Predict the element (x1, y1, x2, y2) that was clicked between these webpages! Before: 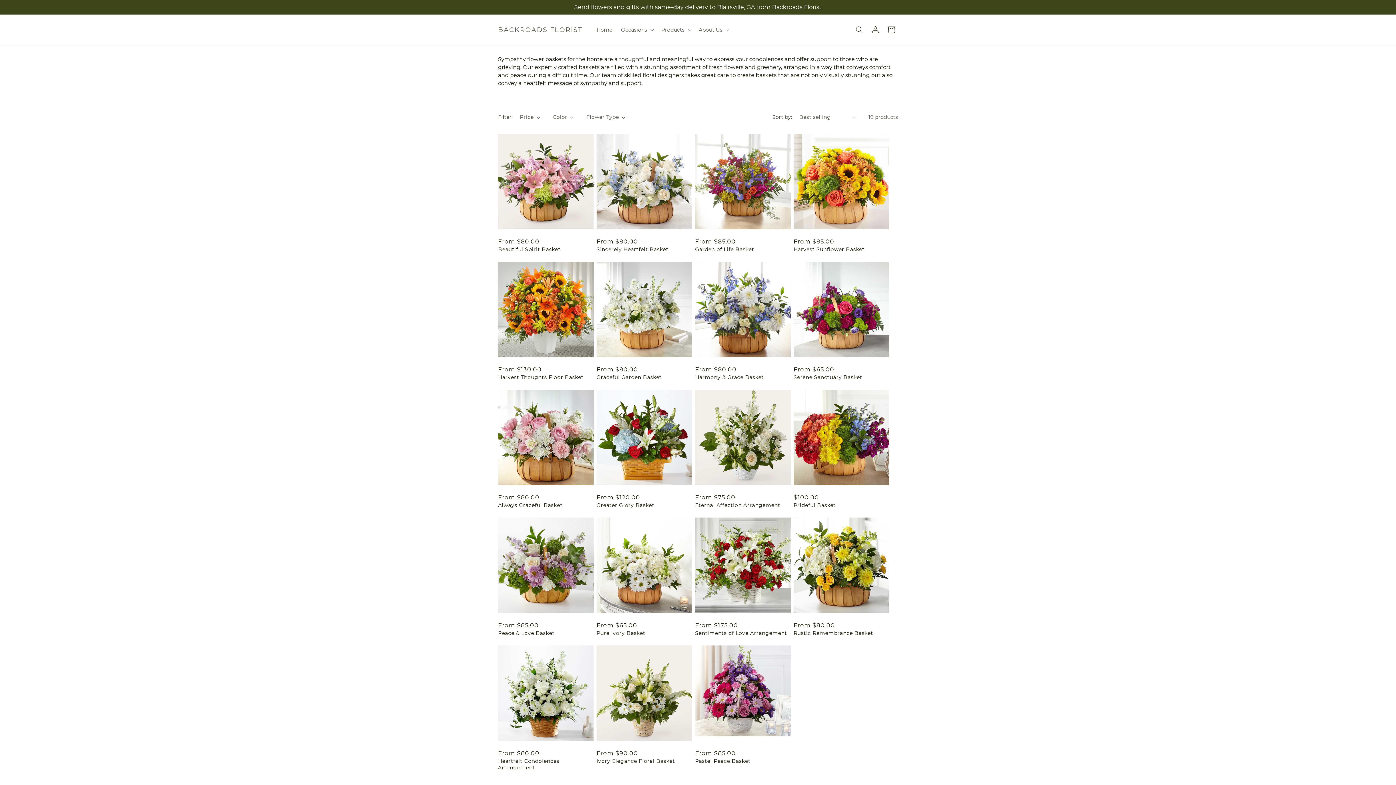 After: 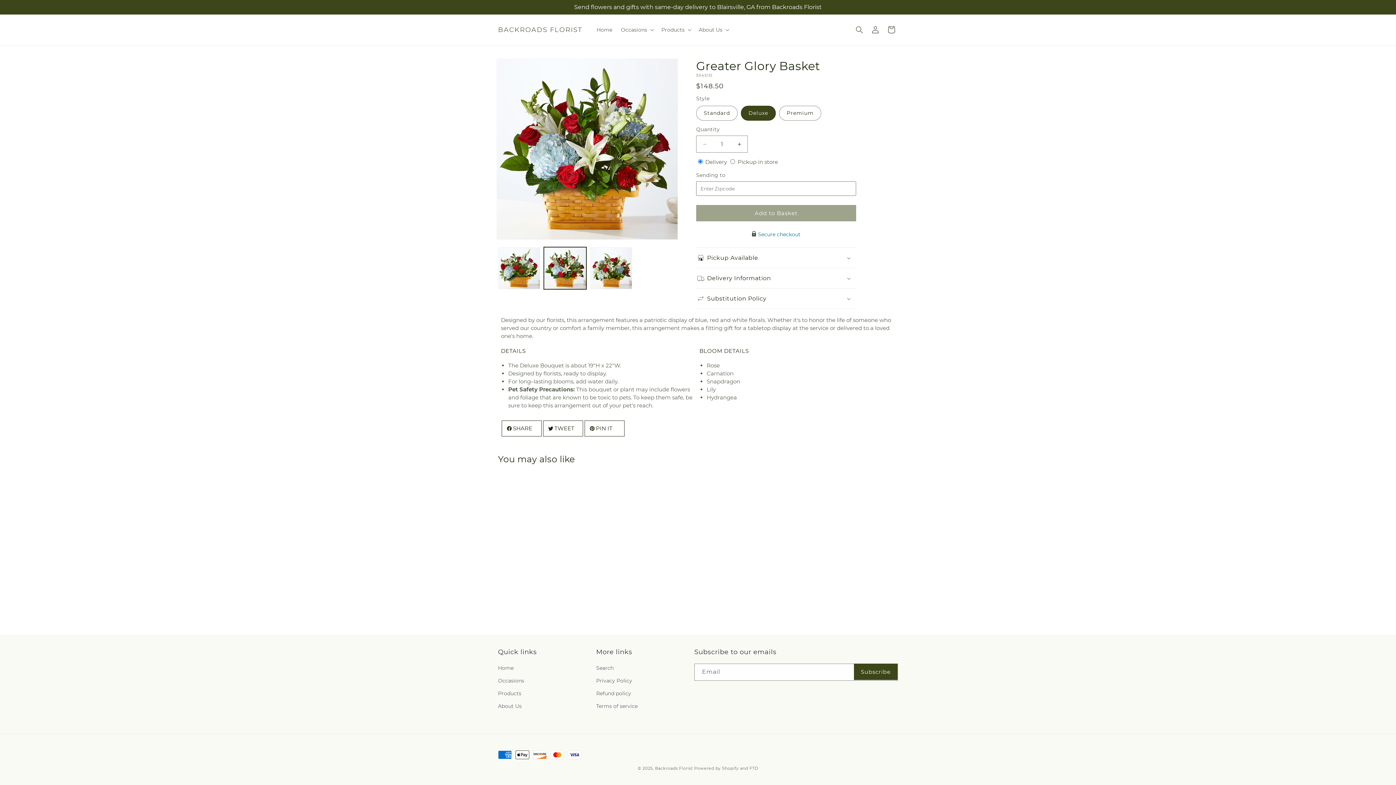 Action: bbox: (596, 502, 692, 508) label: Greater Glory Basket